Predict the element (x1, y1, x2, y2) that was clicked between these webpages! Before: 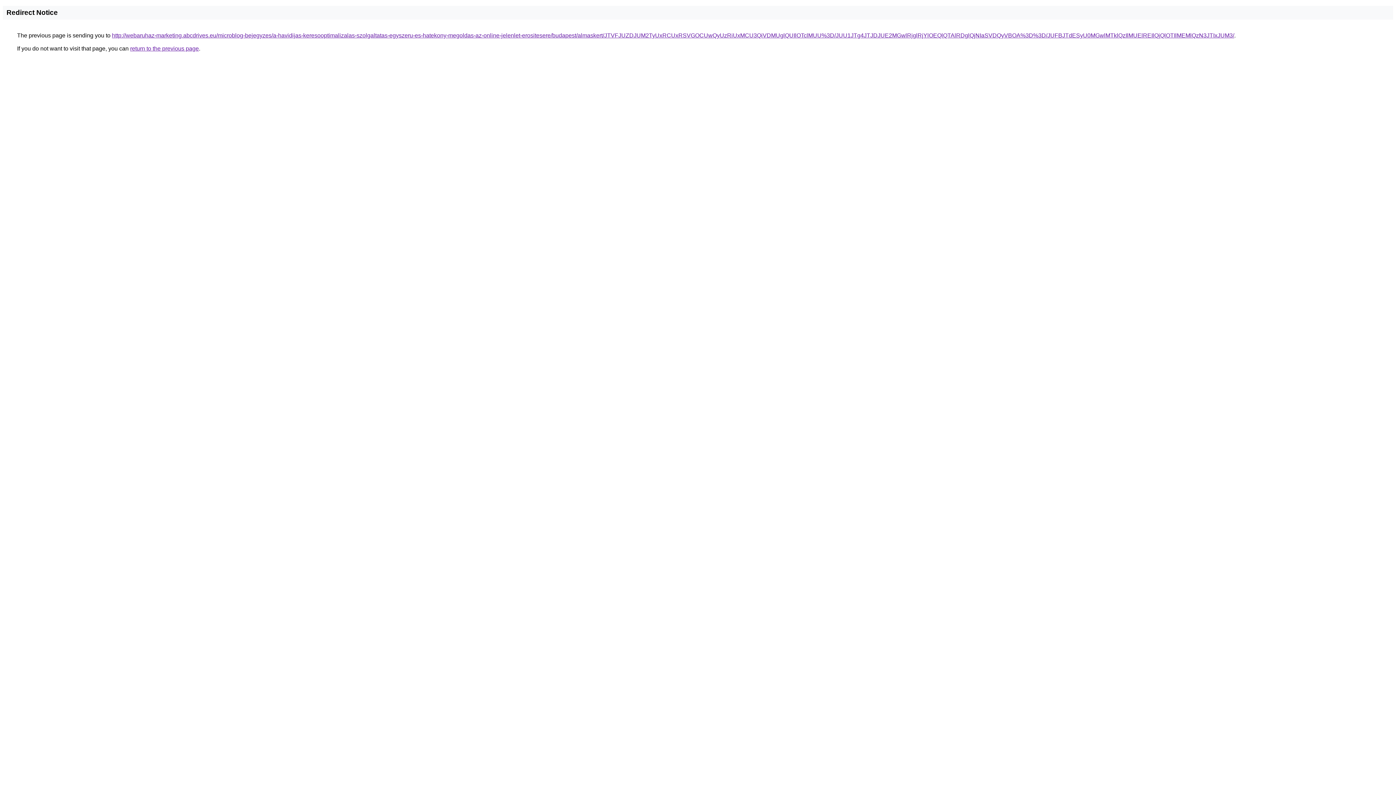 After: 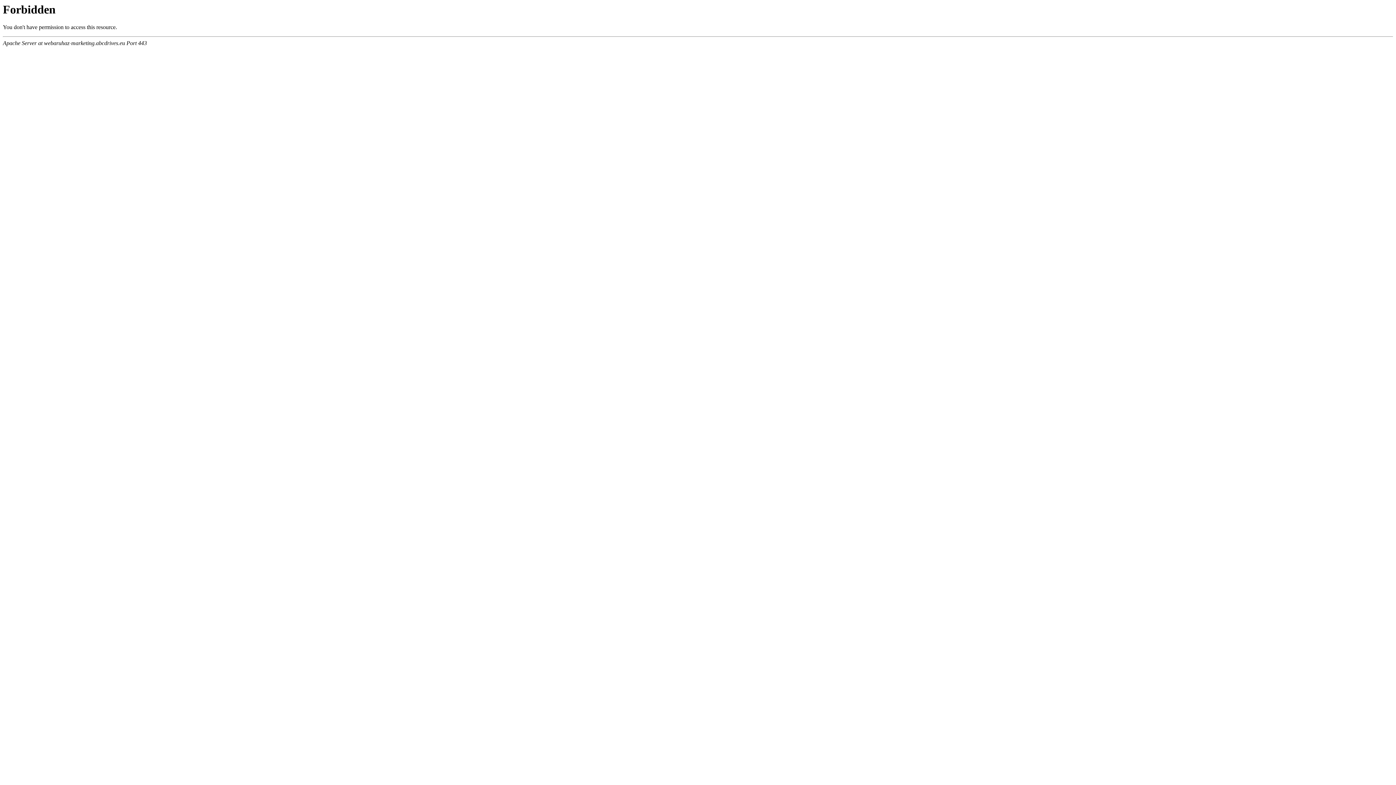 Action: bbox: (112, 32, 1234, 38) label: http://webaruhaz-marketing.abcdrives.eu/microblog-bejegyzes/a-havidijas-keresooptimalizalas-szolgaltatas-egyszeru-es-hatekony-megoldas-az-online-jelenlet-erositesere/budapest/almaskert/JTVFJUZDJUM2TyUxRCUxRSVGOCUwQyUzRiUxMCU3QiVDMUglQUIlOTclMUU%3D/JUU1JTg4JTJDJUE2MGwlRjglRjYlOEQlQTAlRDglQjNIaSVDQyVBOA%3D%3D/JUFBJTdESyU0MGwlMTklQzIlMUElREIlQjQlOTIlMEMlQzN3JTIxJUM3/